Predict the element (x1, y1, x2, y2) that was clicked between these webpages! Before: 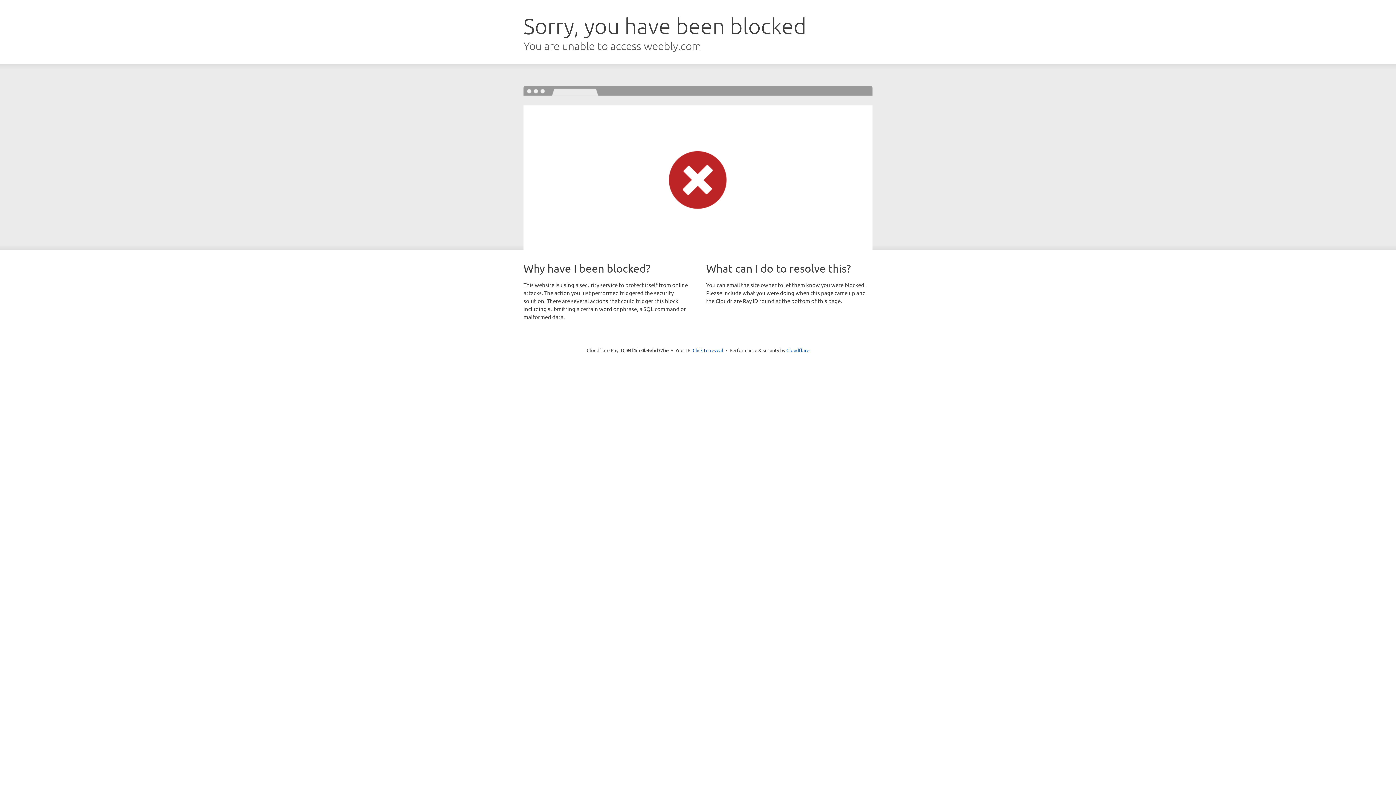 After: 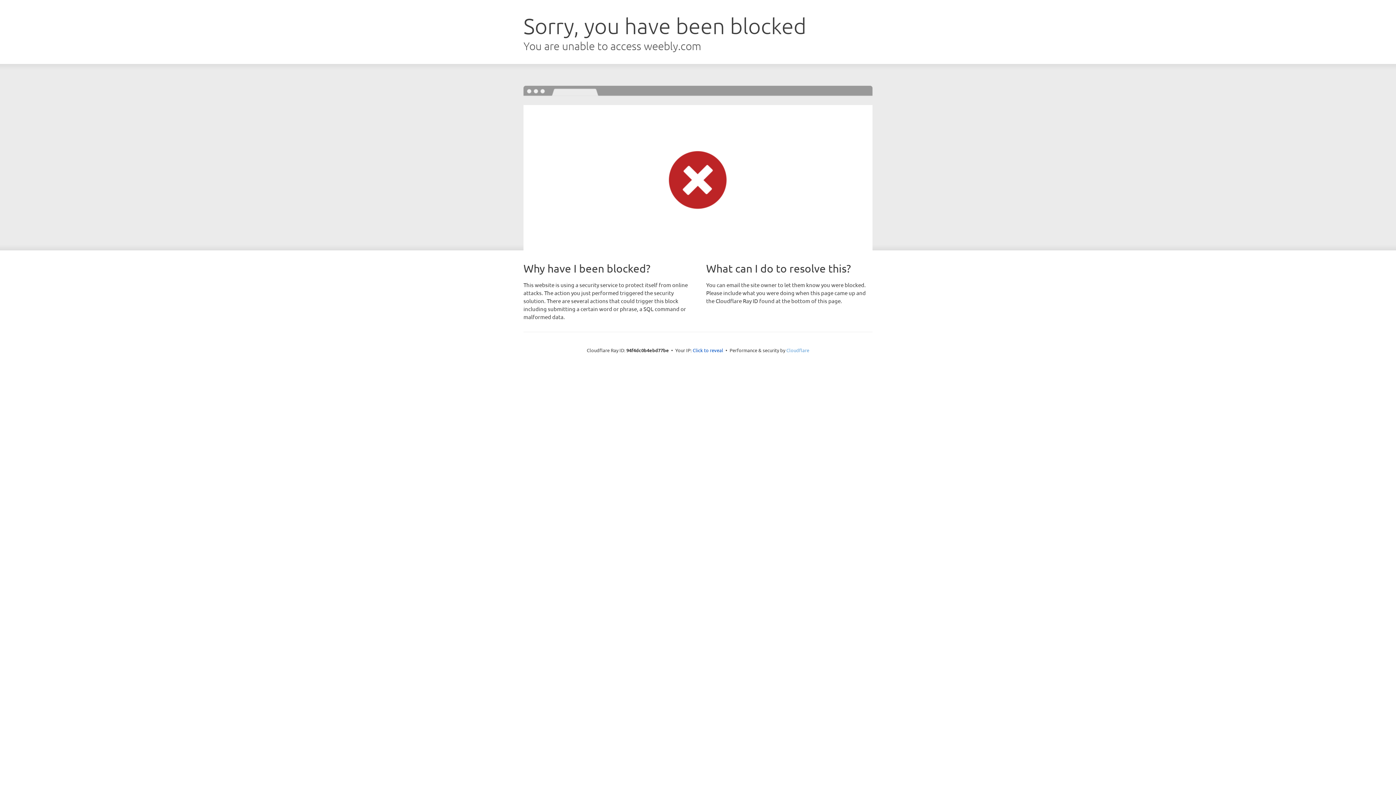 Action: label: Cloudflare bbox: (786, 347, 809, 353)